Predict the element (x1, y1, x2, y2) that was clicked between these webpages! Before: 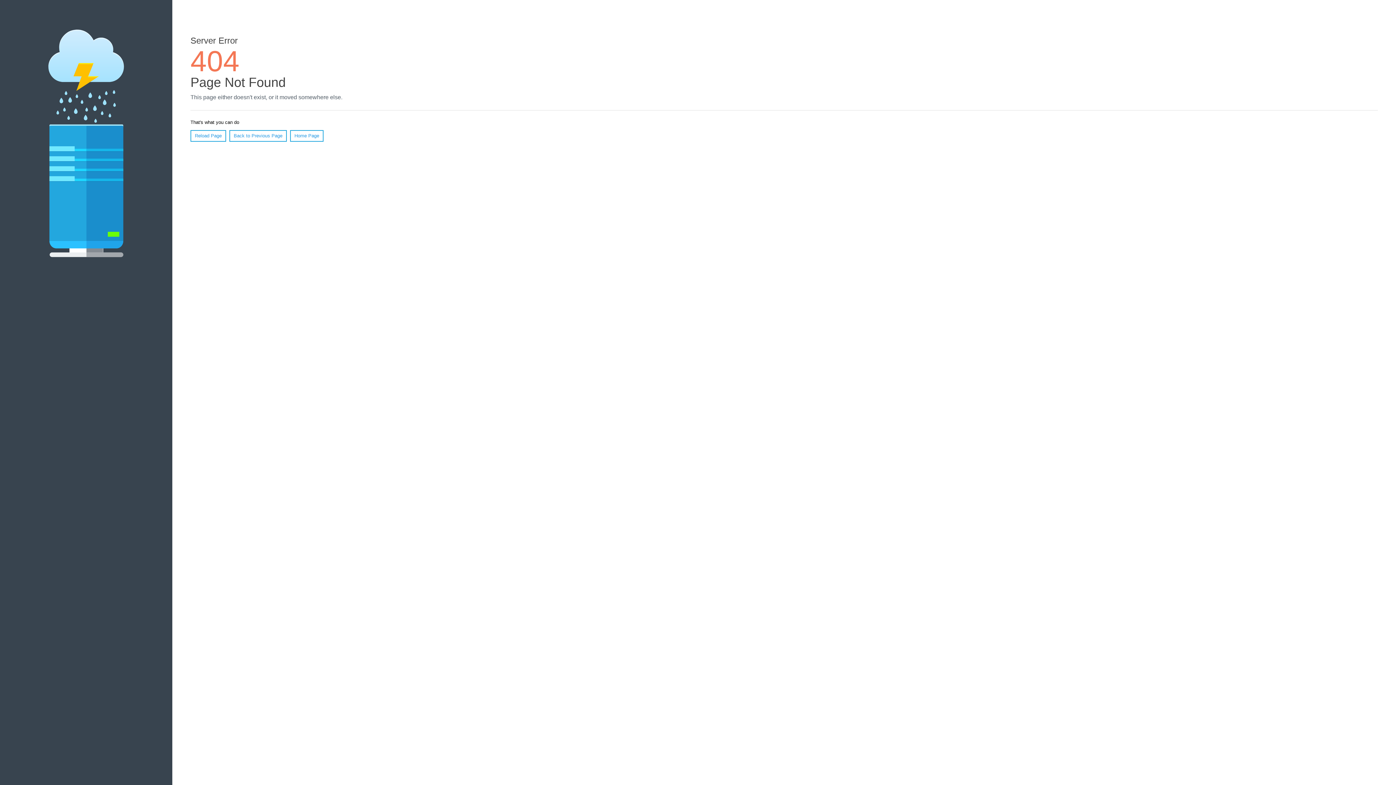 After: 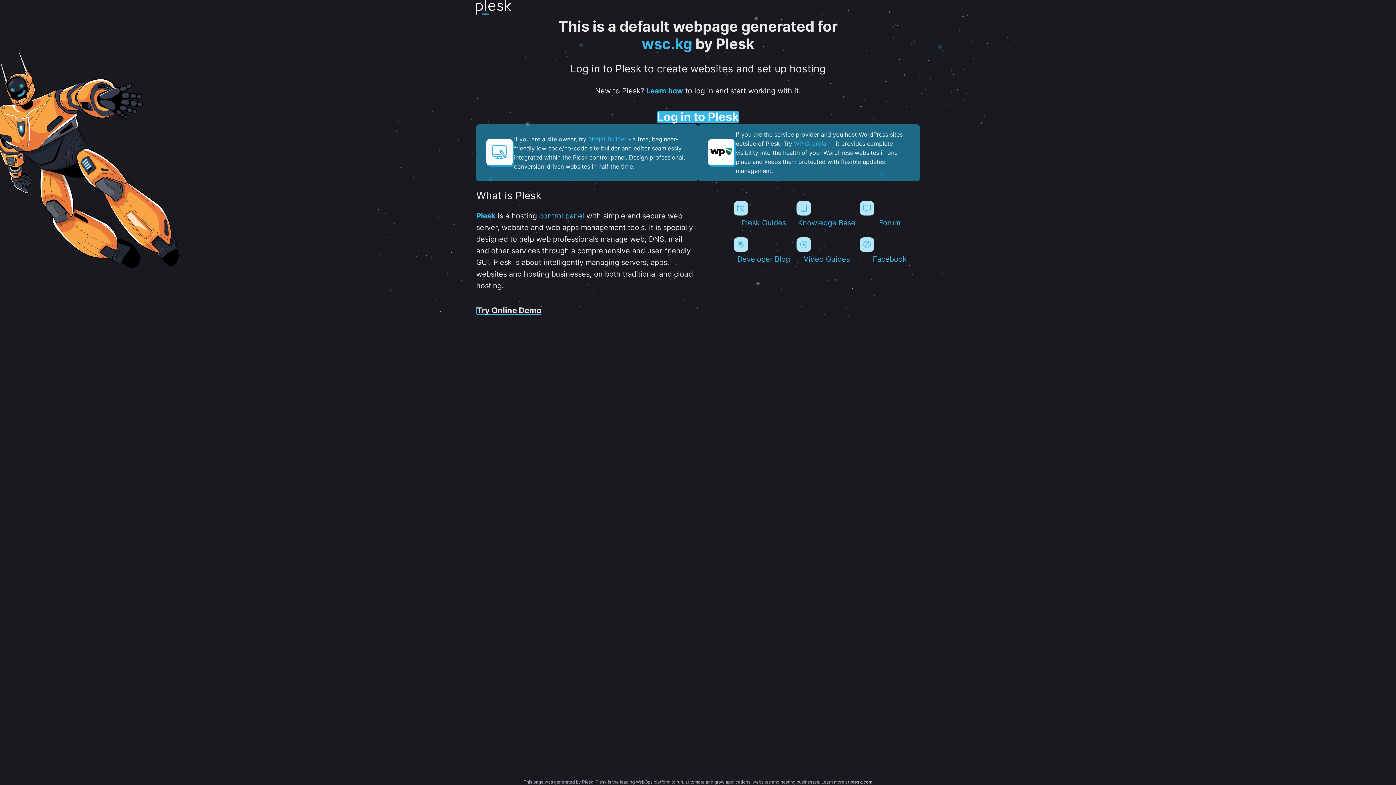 Action: bbox: (290, 130, 323, 141) label: Home Page